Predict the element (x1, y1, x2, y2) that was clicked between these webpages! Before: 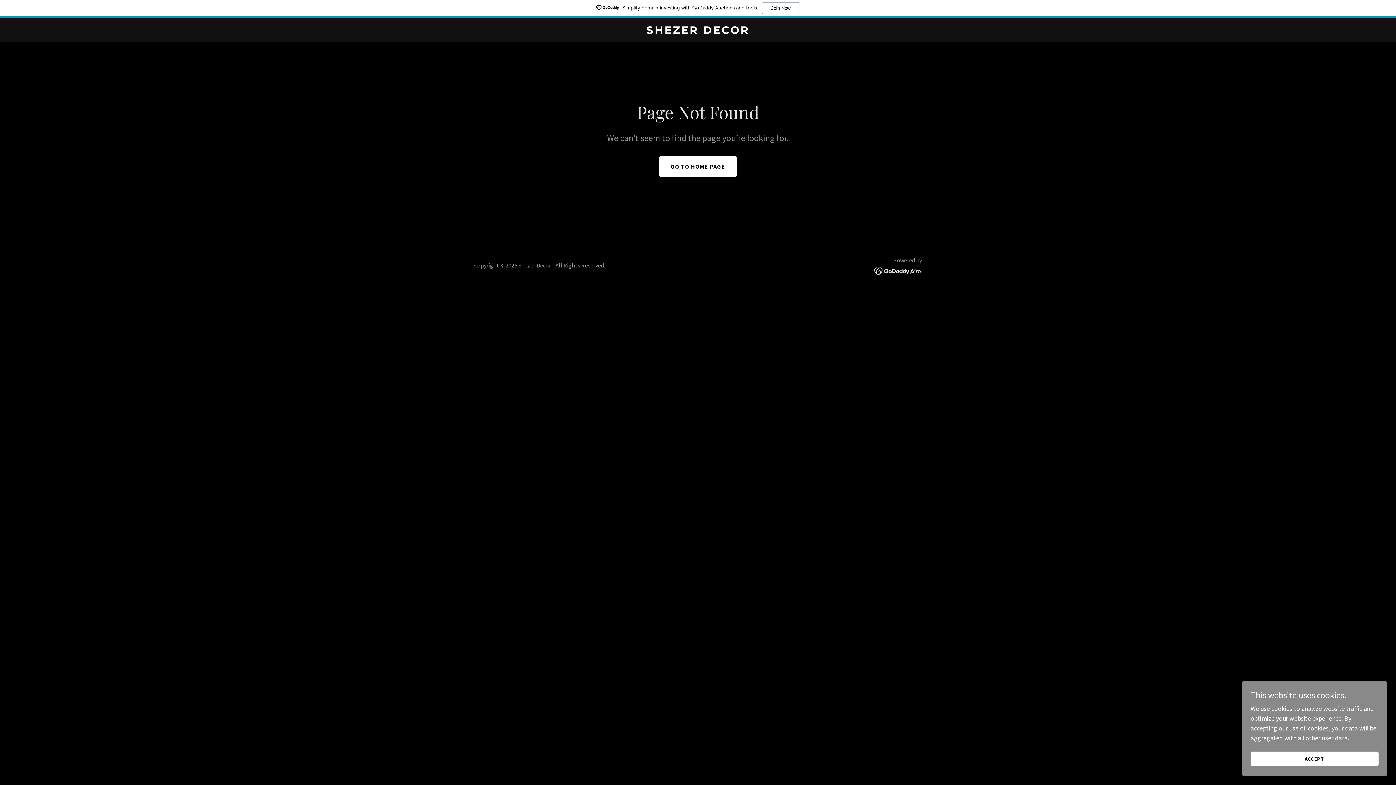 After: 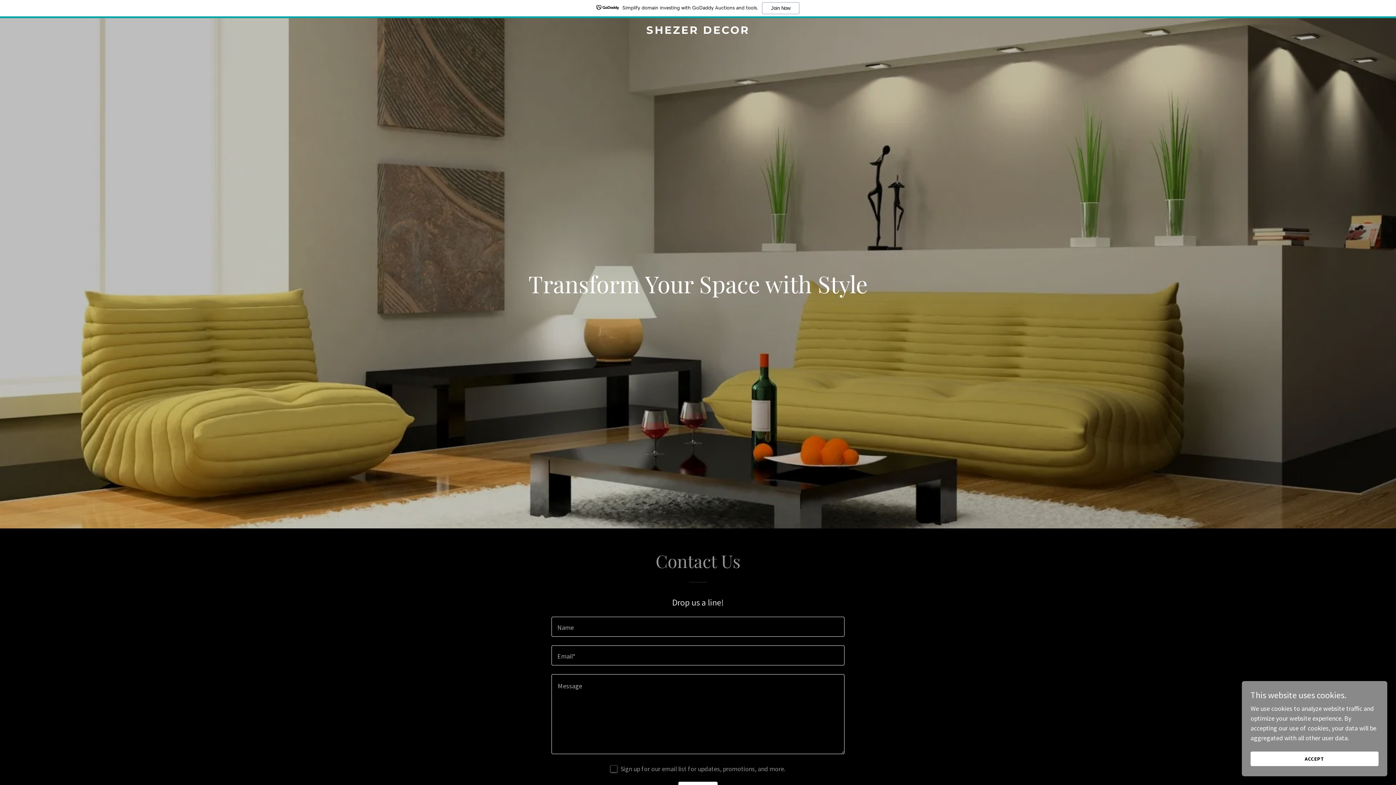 Action: bbox: (659, 156, 737, 176) label: GO TO HOME PAGE